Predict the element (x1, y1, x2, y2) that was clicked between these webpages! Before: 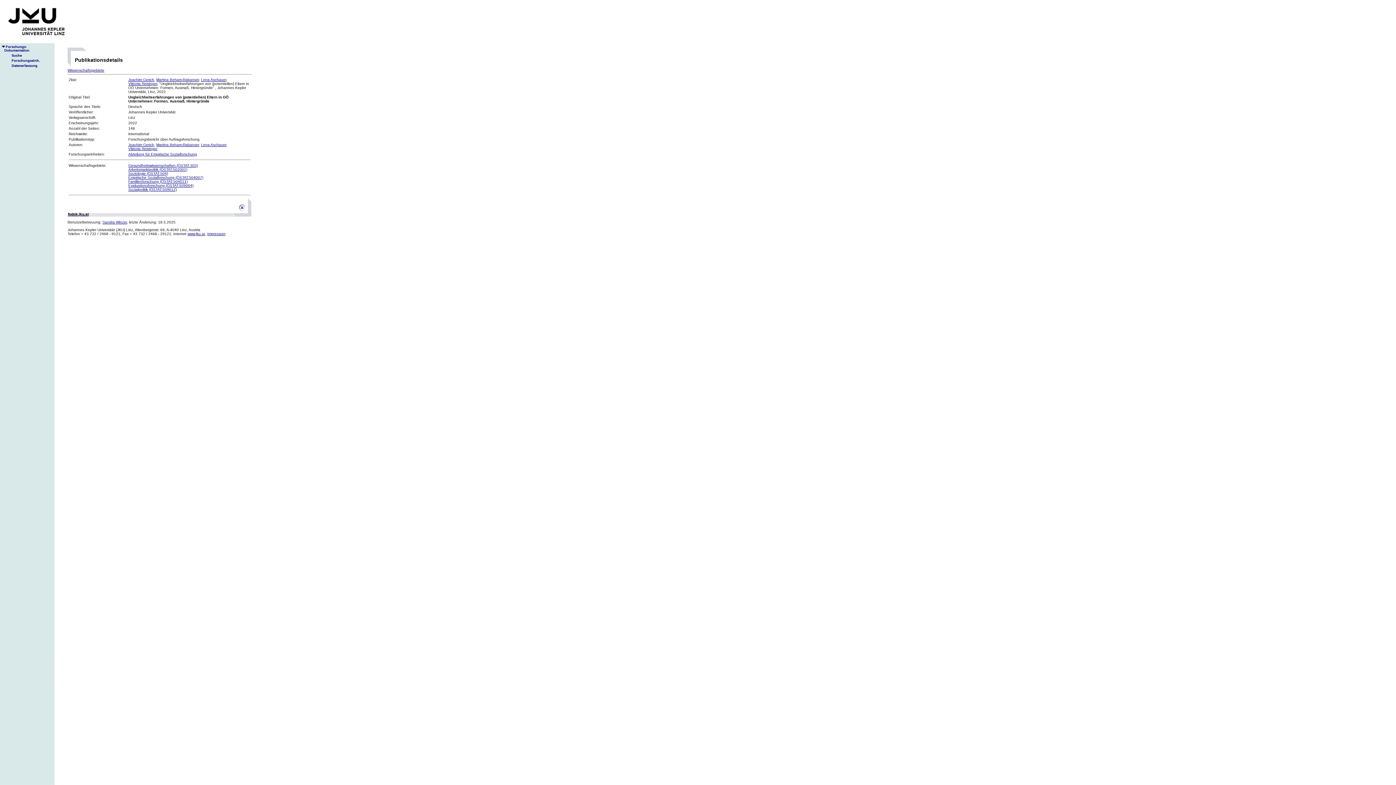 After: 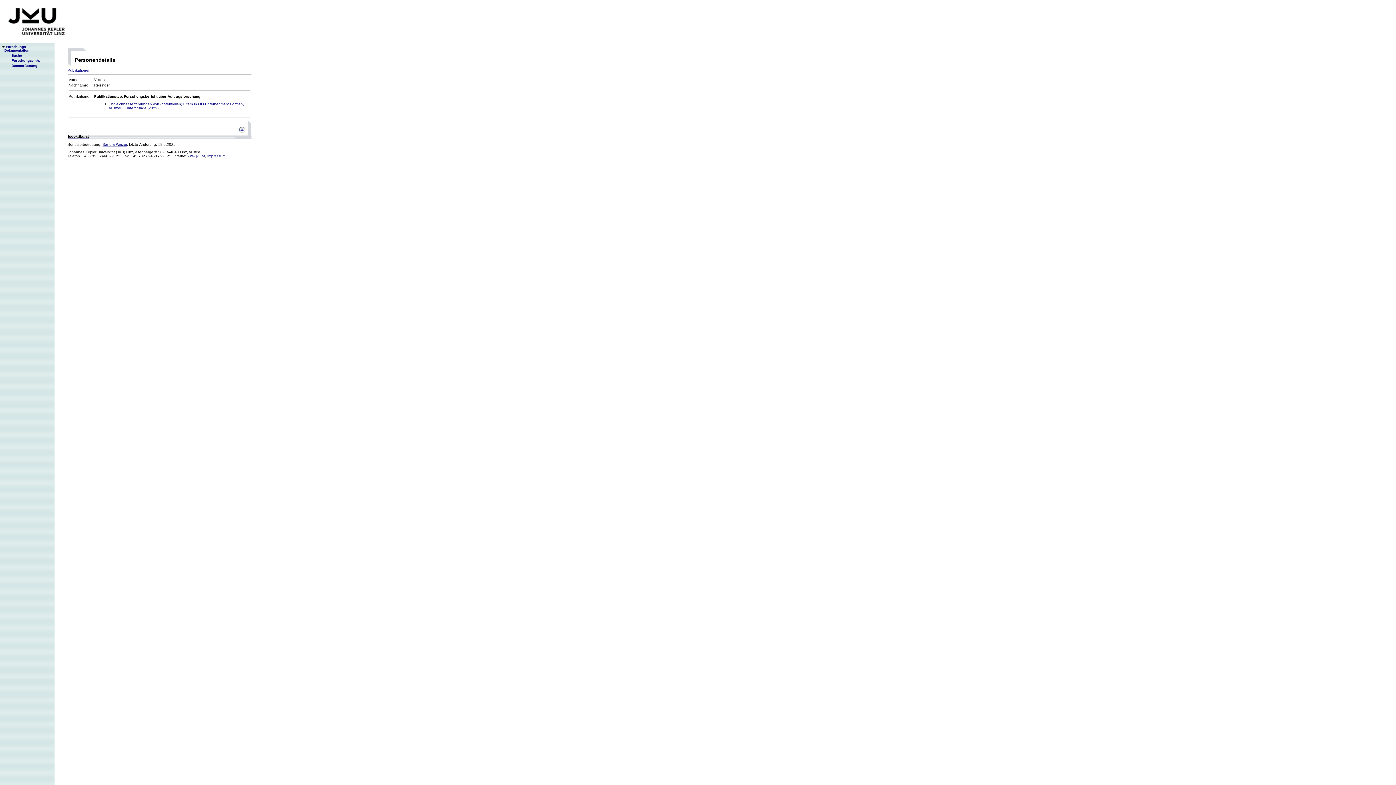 Action: bbox: (128, 146, 157, 150) label: Viktoria Reisinger